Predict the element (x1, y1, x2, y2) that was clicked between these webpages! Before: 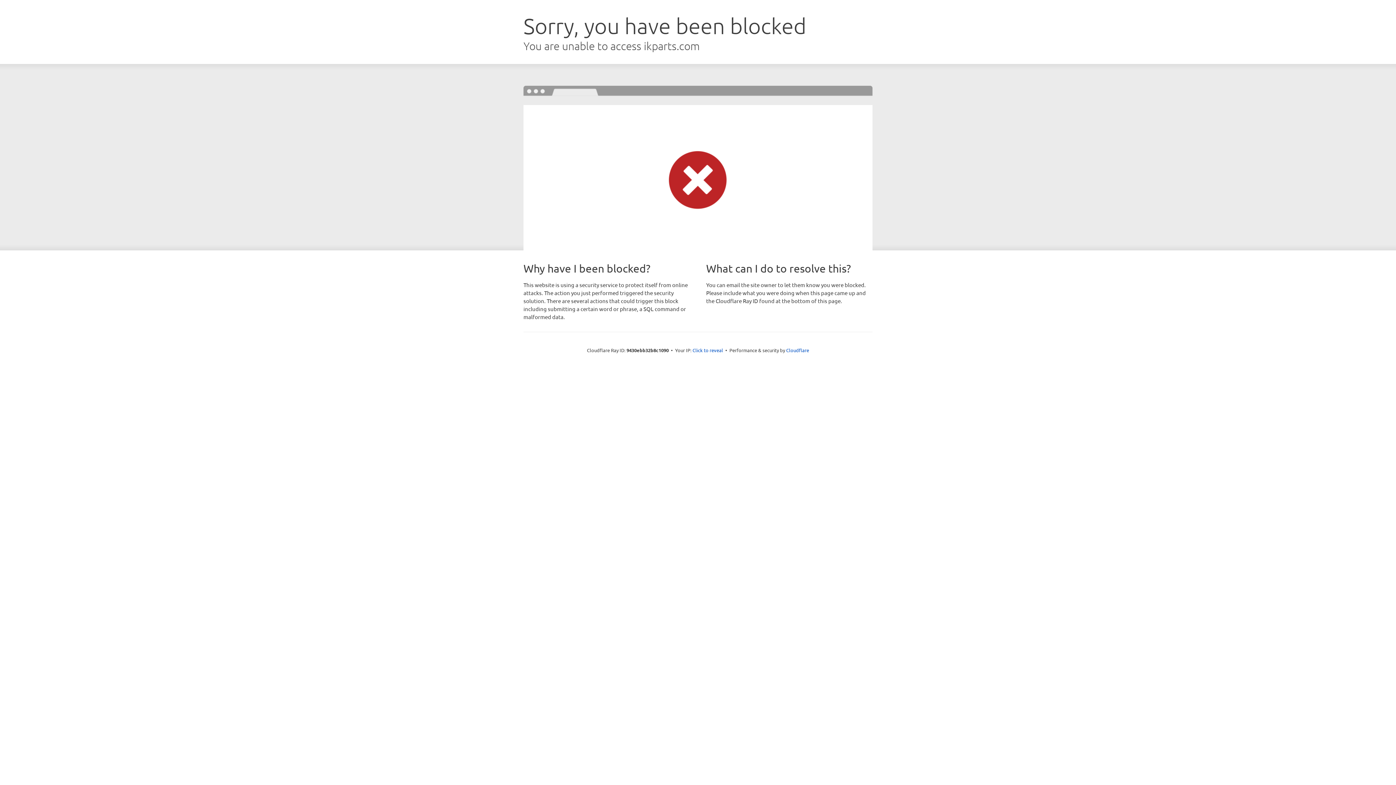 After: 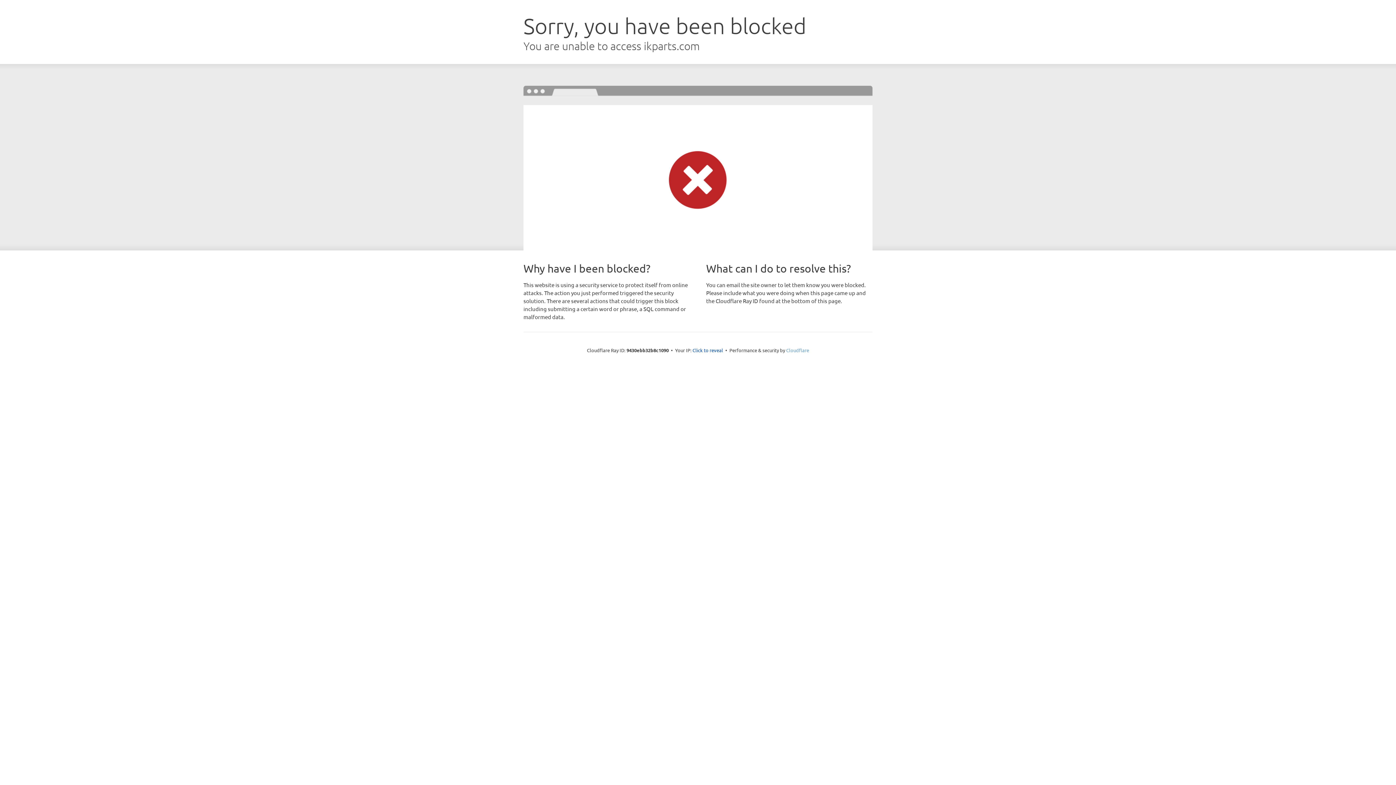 Action: label: Cloudflare bbox: (786, 347, 809, 353)